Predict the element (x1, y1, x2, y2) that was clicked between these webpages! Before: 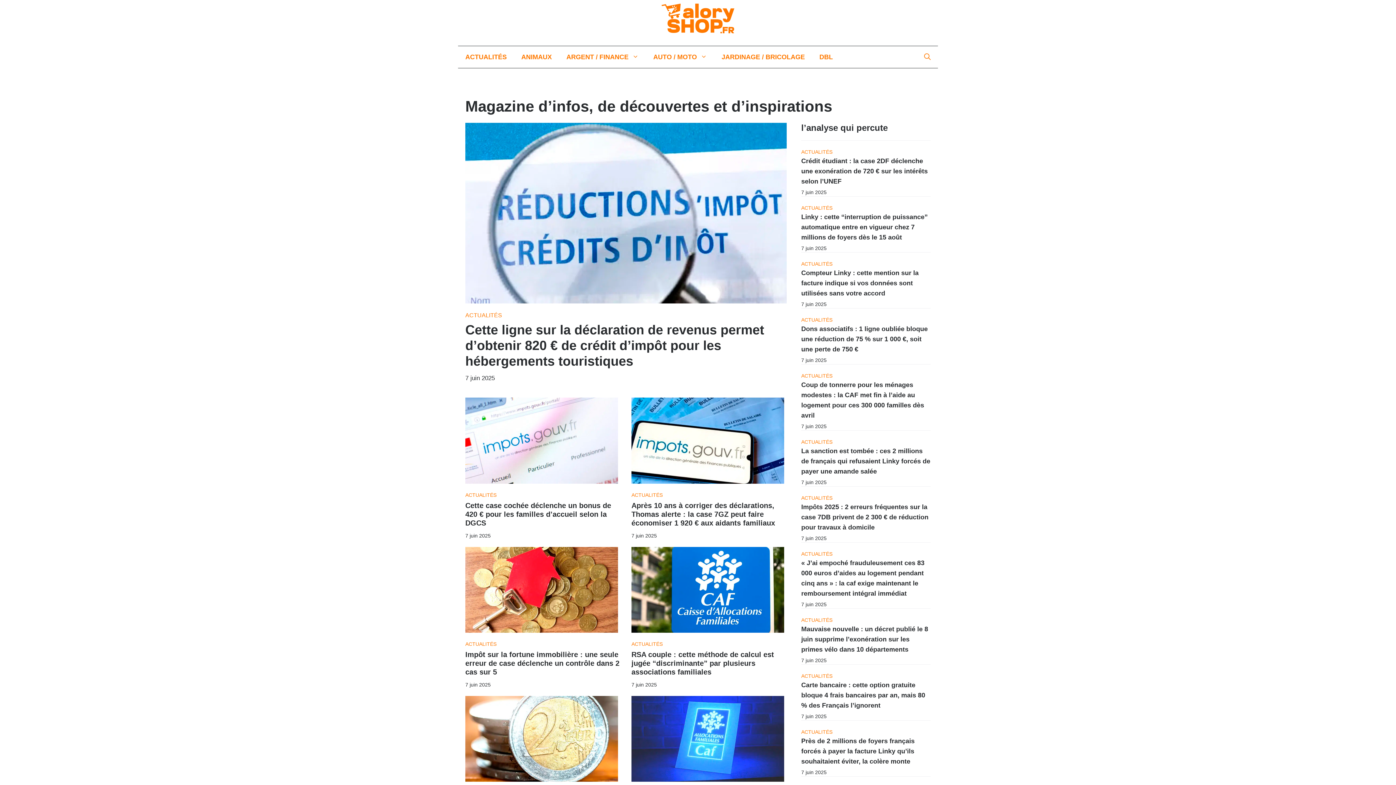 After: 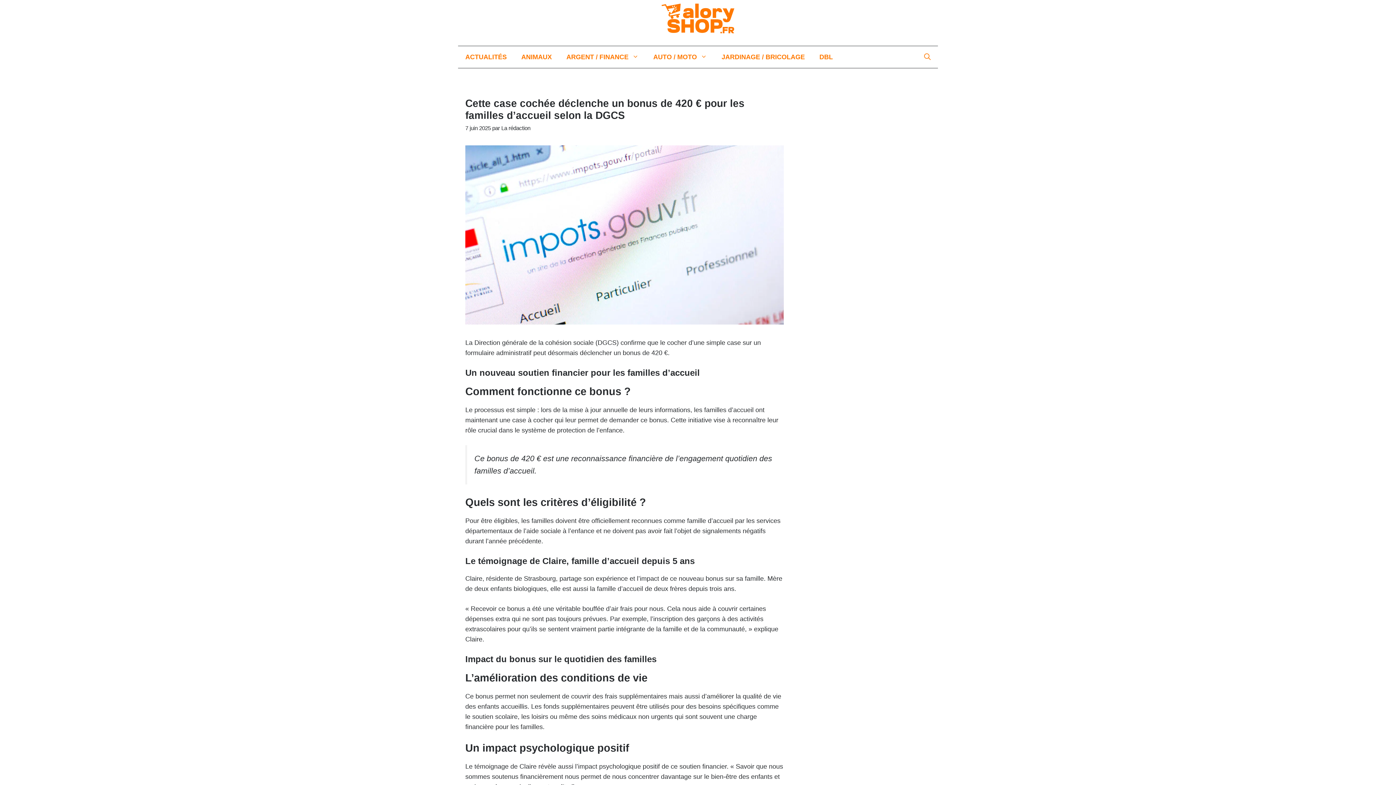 Action: bbox: (465, 501, 611, 527) label: Cette case cochée déclenche un bonus de 420 € pour les familles d’accueil selon la DGCS